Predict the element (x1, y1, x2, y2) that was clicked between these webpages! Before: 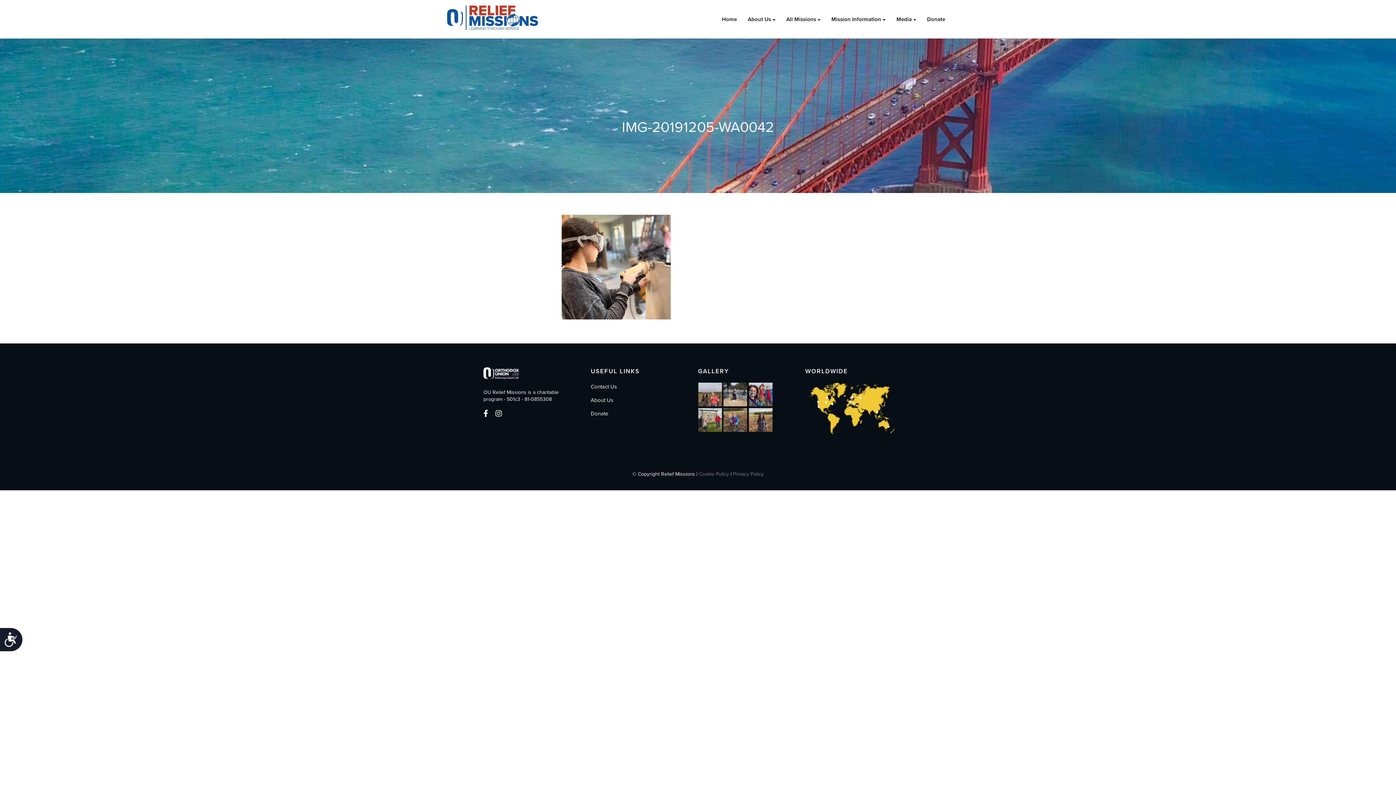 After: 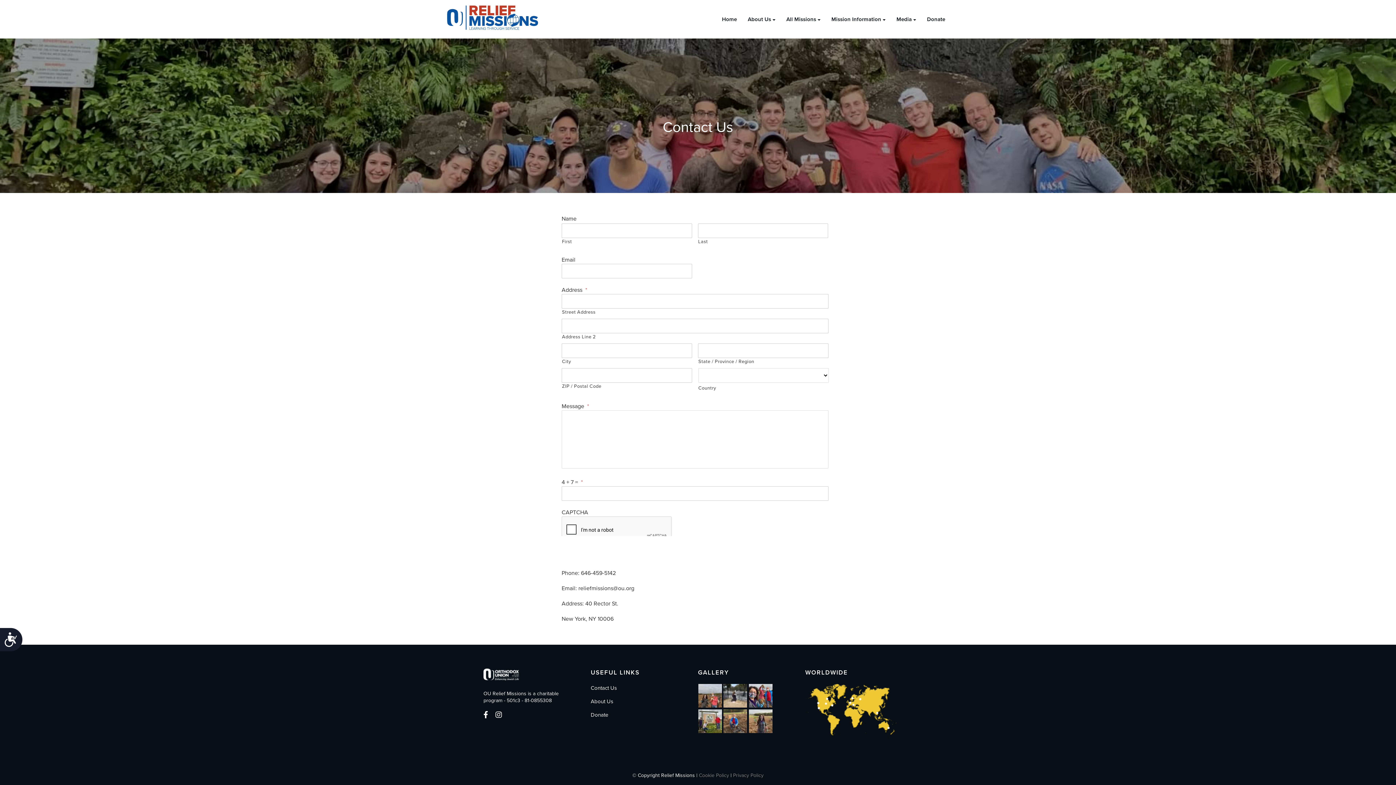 Action: label: Contact Us bbox: (590, 383, 617, 390)